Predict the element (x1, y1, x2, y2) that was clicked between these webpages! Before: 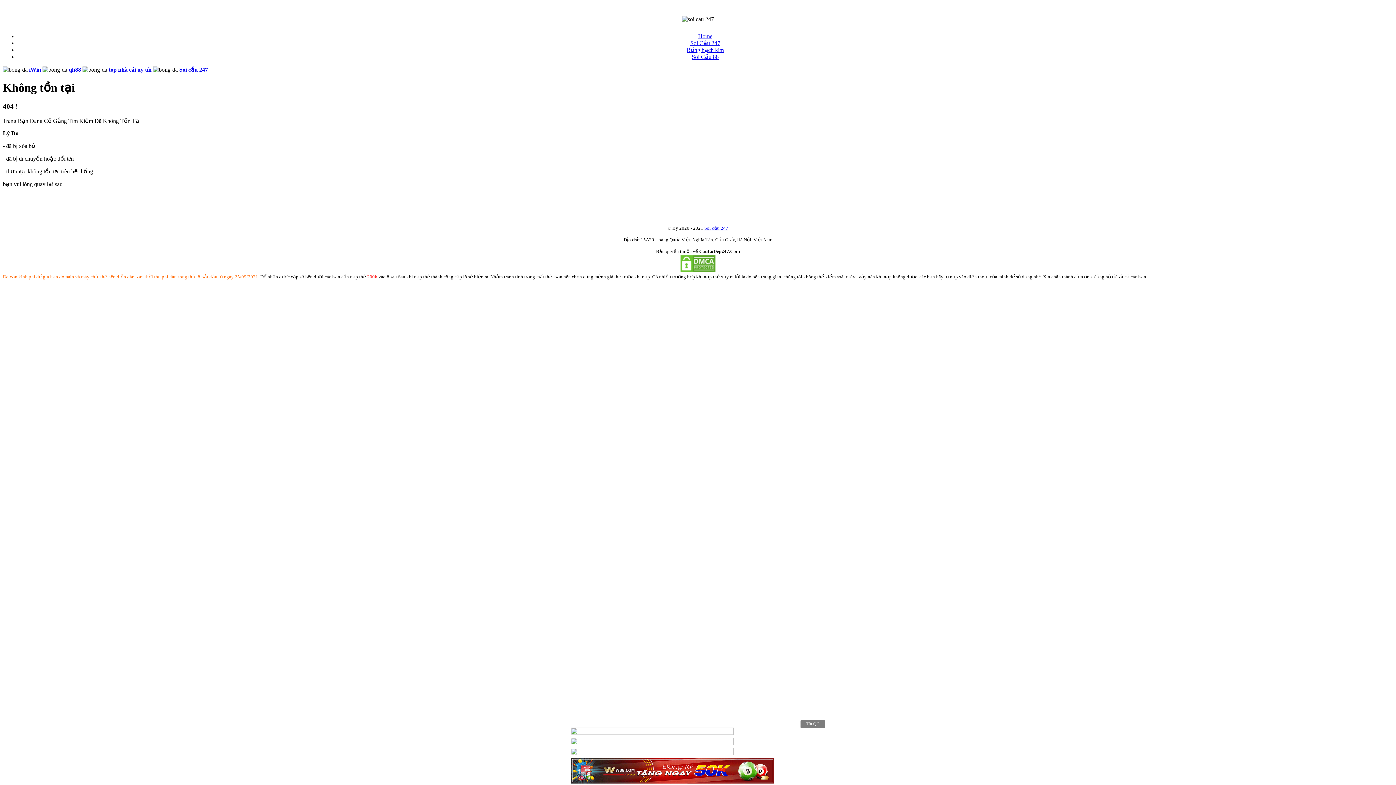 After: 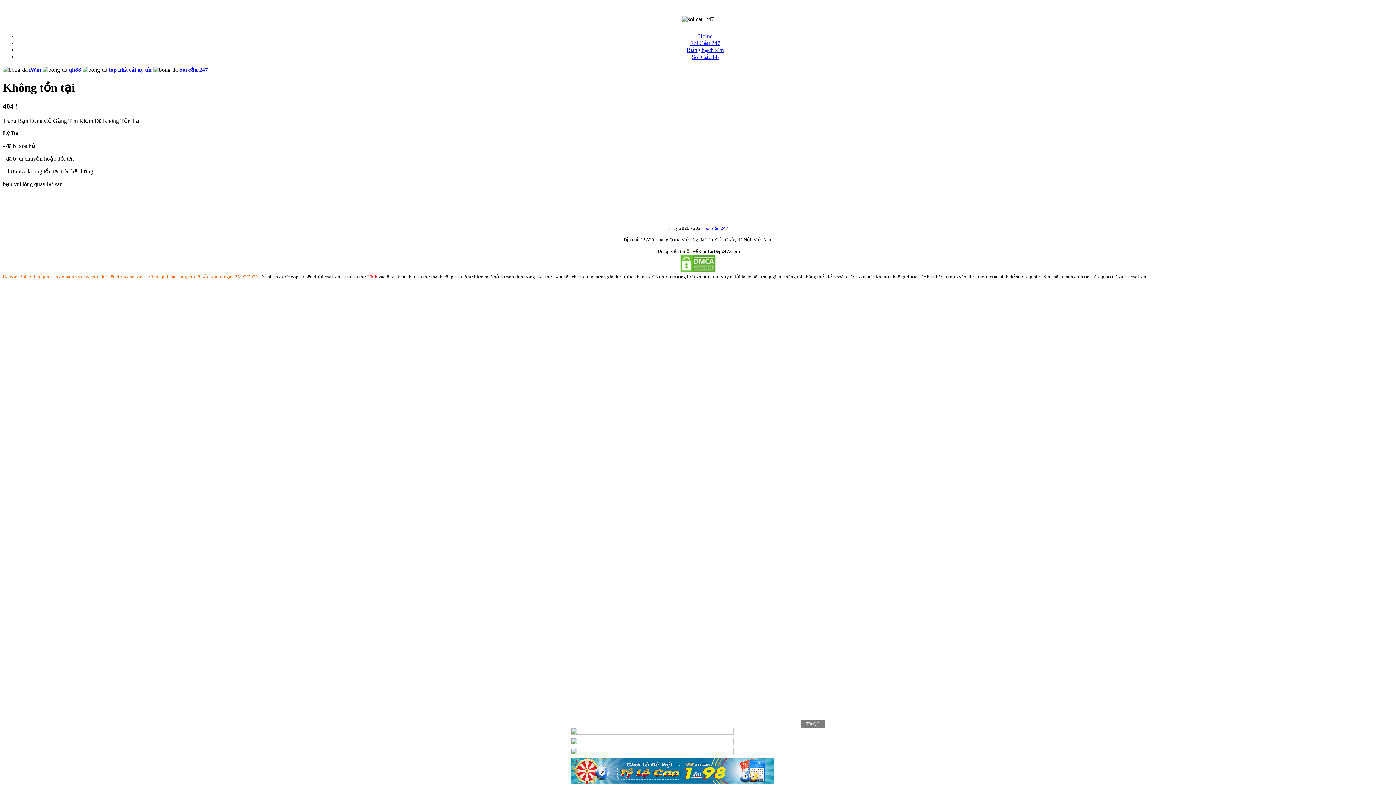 Action: bbox: (1344, 207, 1380, 213) label: https://soicau.top/